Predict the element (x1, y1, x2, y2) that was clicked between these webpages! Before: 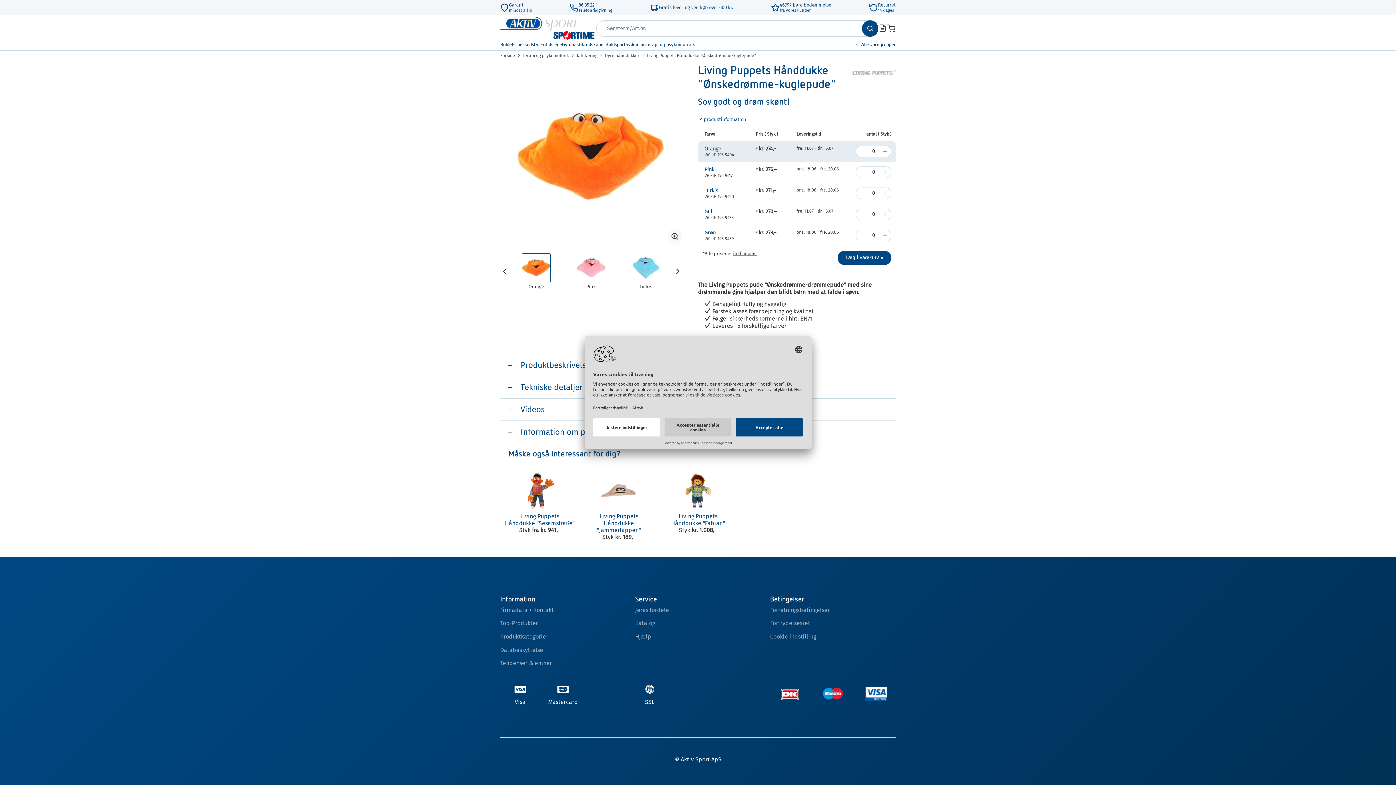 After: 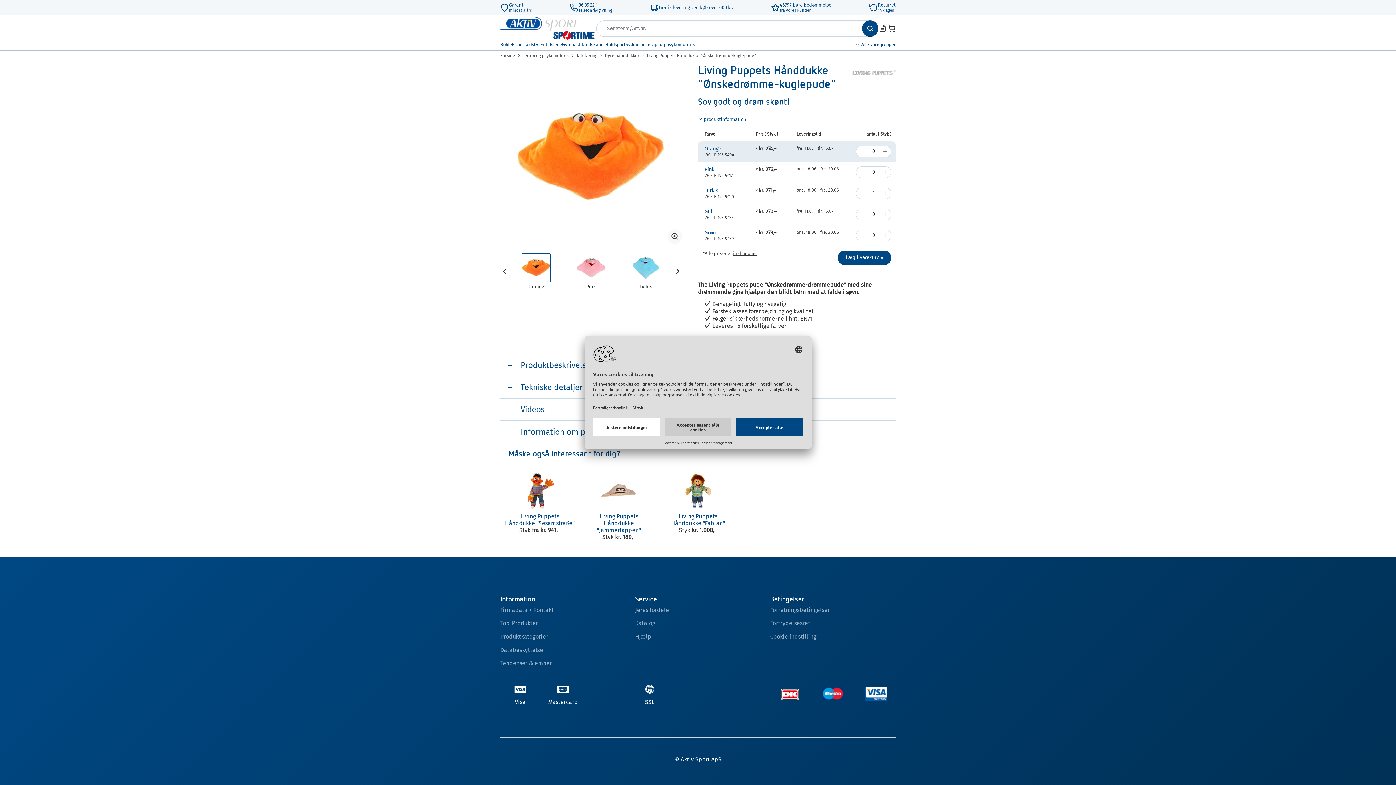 Action: bbox: (879, 188, 891, 198) label: increase